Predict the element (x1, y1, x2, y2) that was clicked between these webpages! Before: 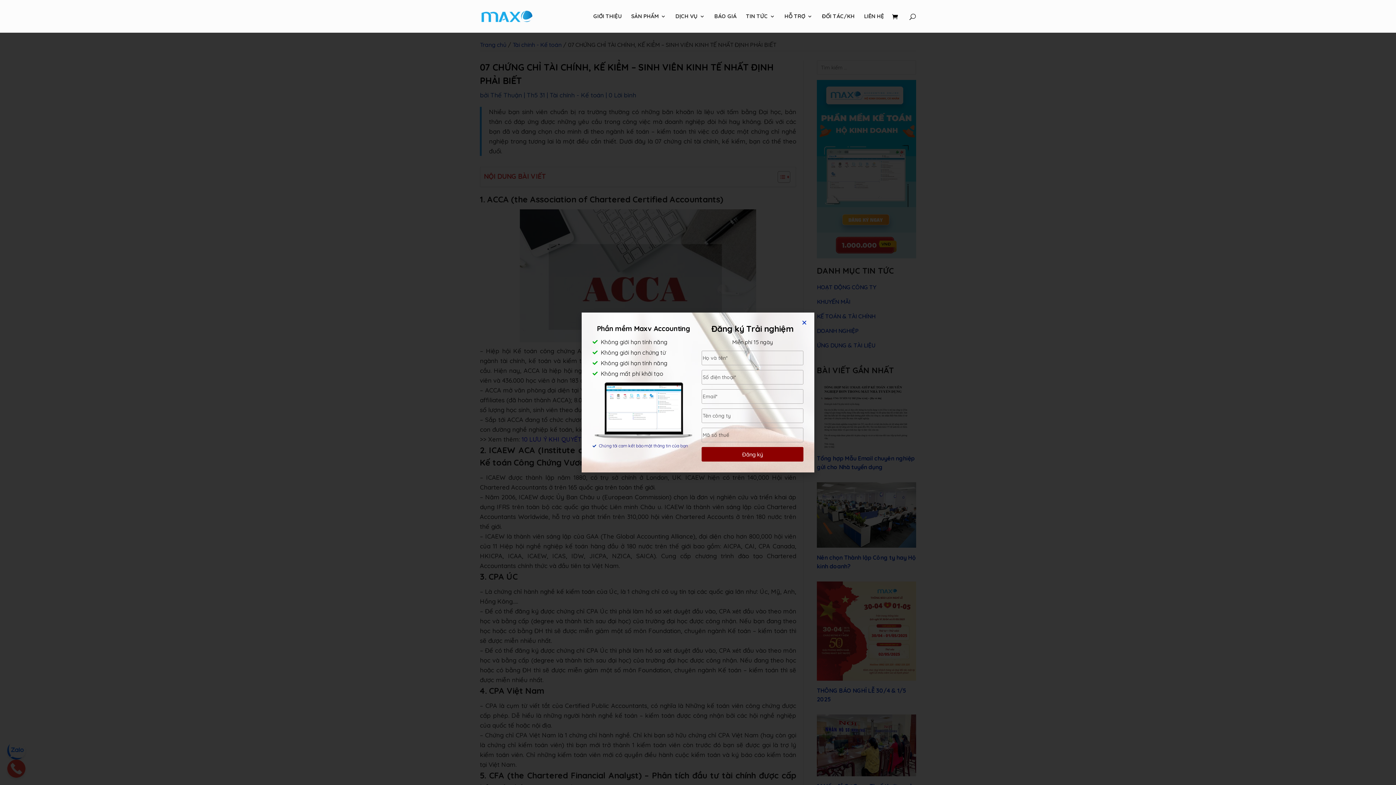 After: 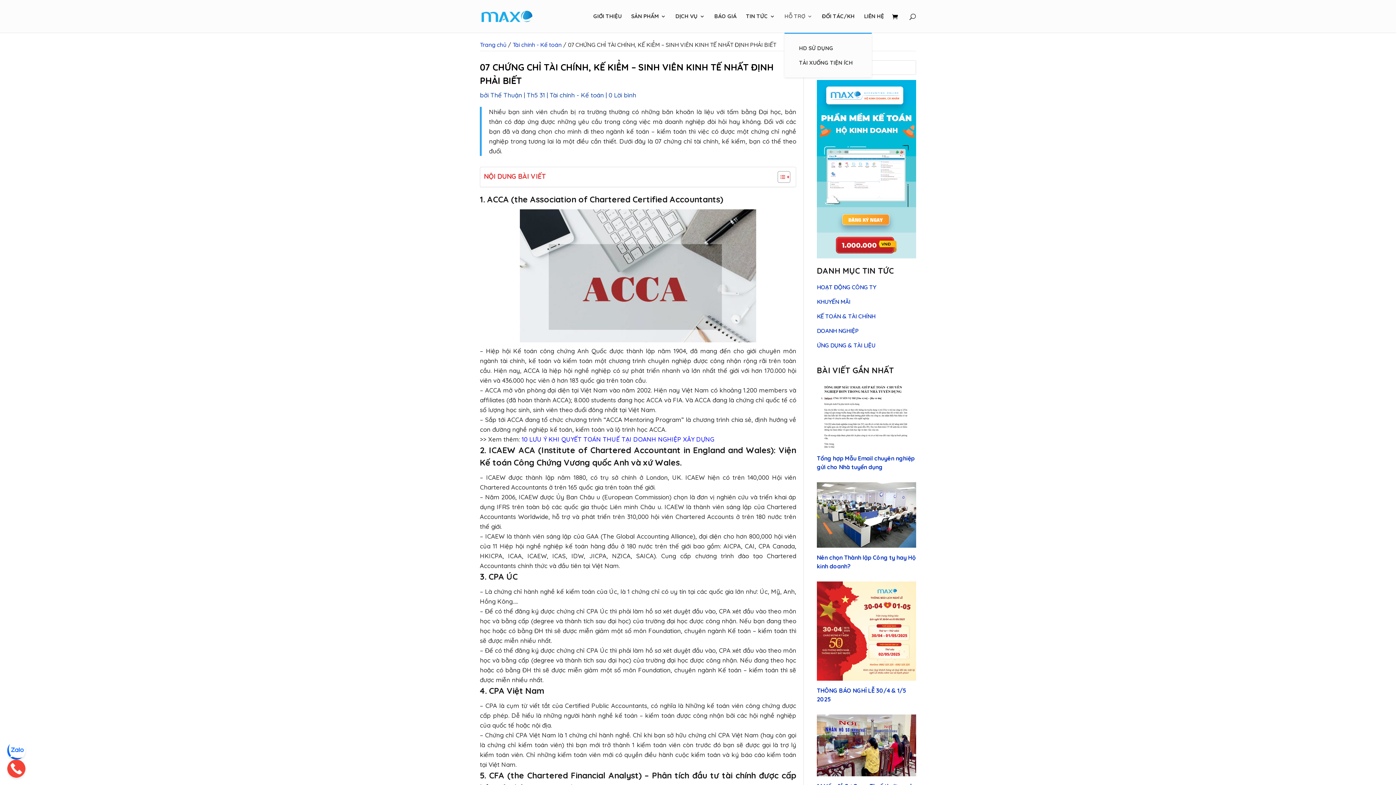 Action: label: HỖ TRỢ bbox: (784, 13, 812, 32)